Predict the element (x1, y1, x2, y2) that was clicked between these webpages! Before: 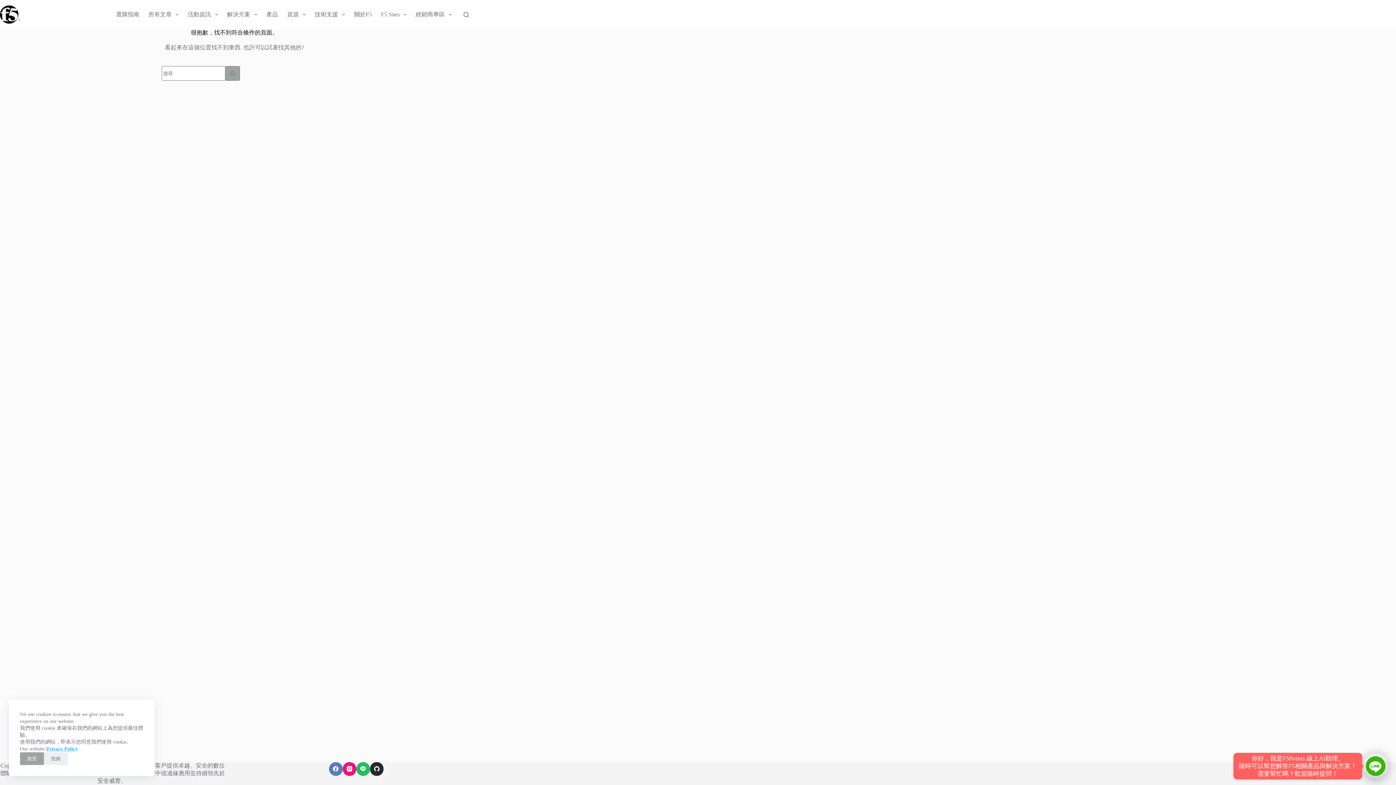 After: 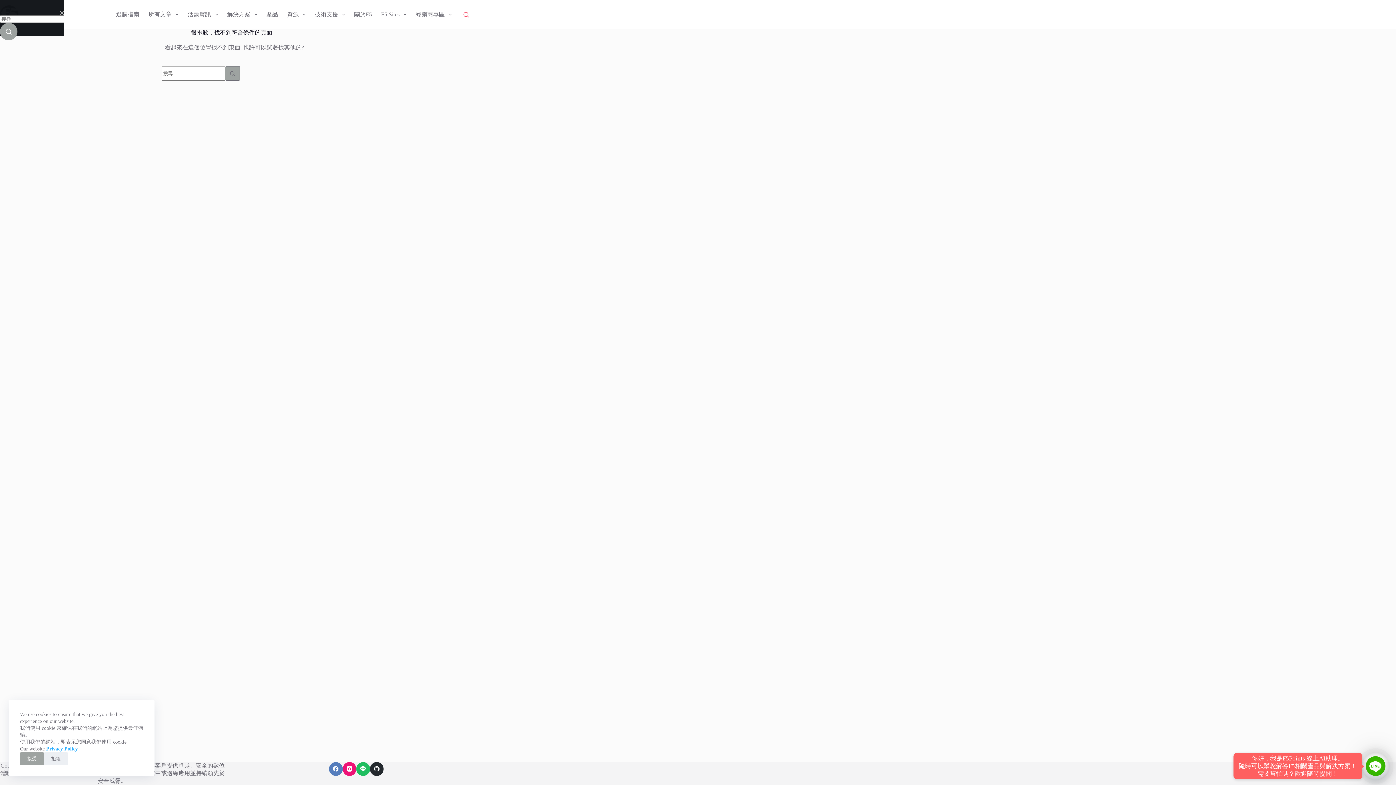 Action: label: 搜尋 bbox: (463, 11, 469, 17)